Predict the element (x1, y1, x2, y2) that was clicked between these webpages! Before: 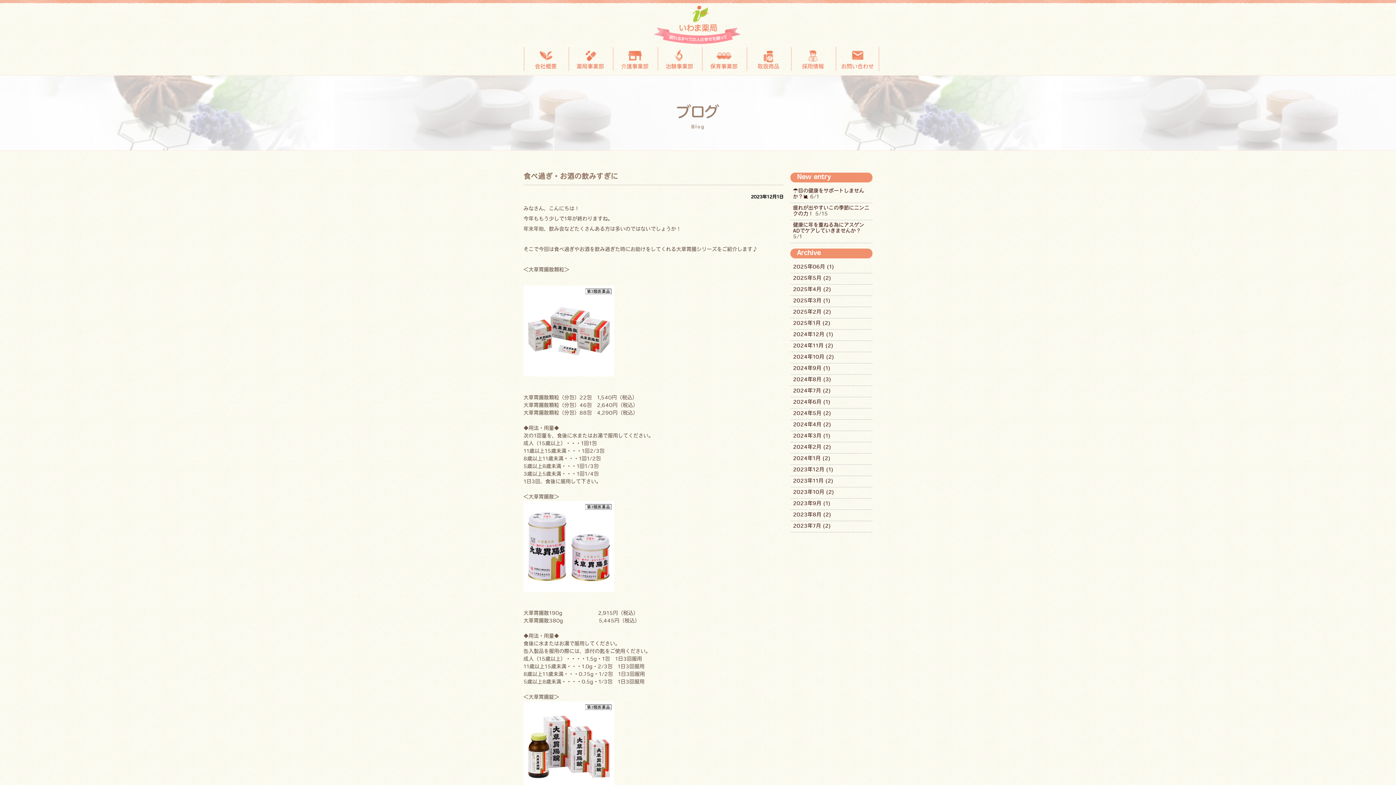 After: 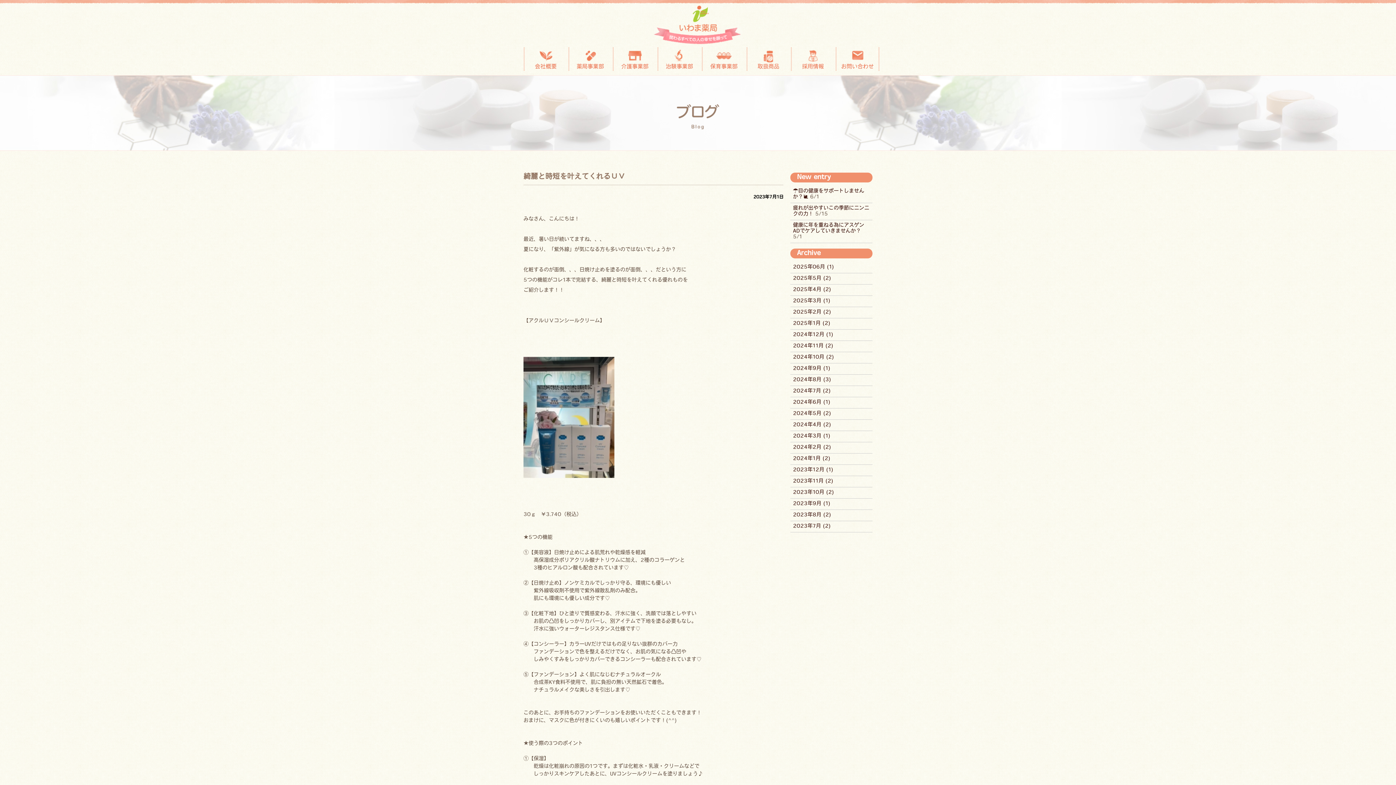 Action: bbox: (793, 524, 831, 529) label: 2023年7月 (2)